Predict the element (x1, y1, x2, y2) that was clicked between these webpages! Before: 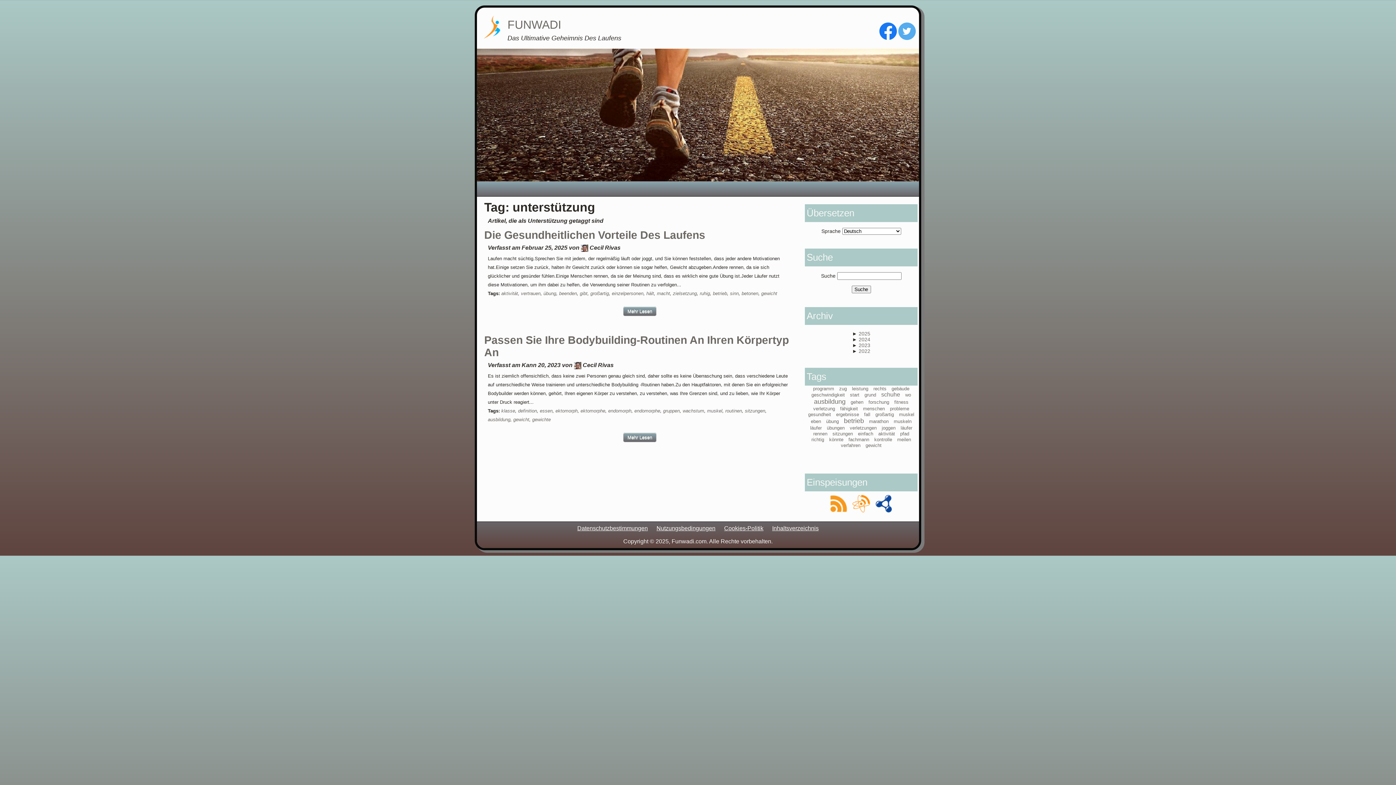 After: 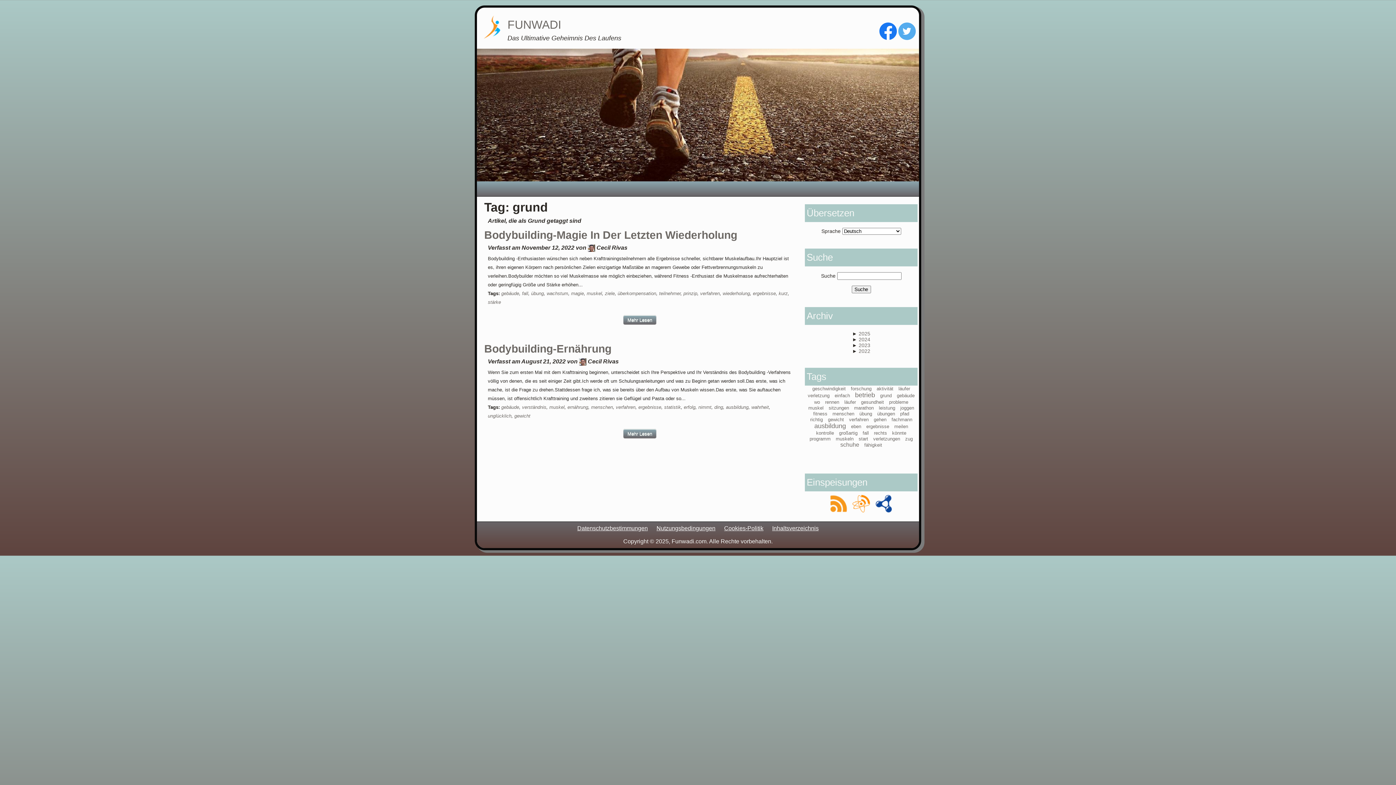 Action: bbox: (864, 392, 876, 397) label: grund